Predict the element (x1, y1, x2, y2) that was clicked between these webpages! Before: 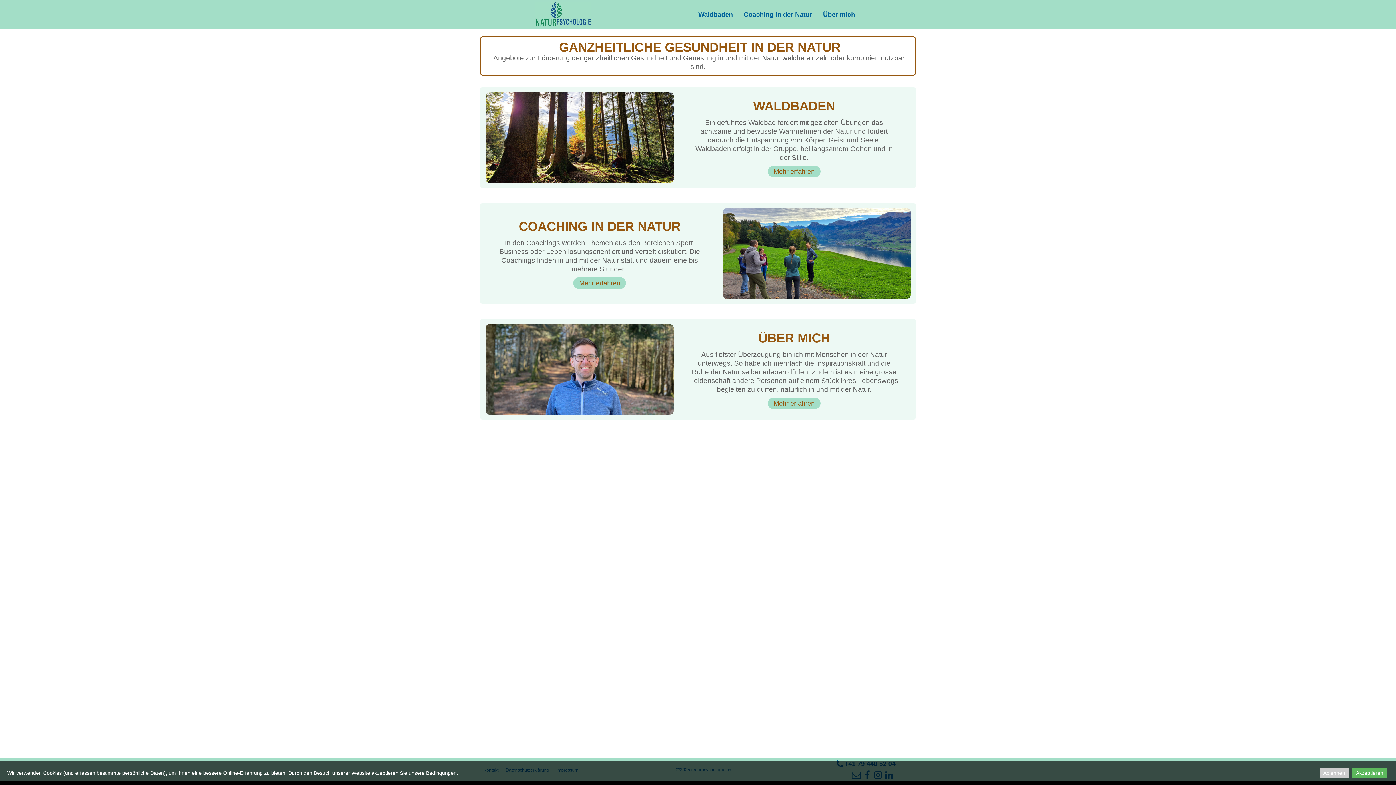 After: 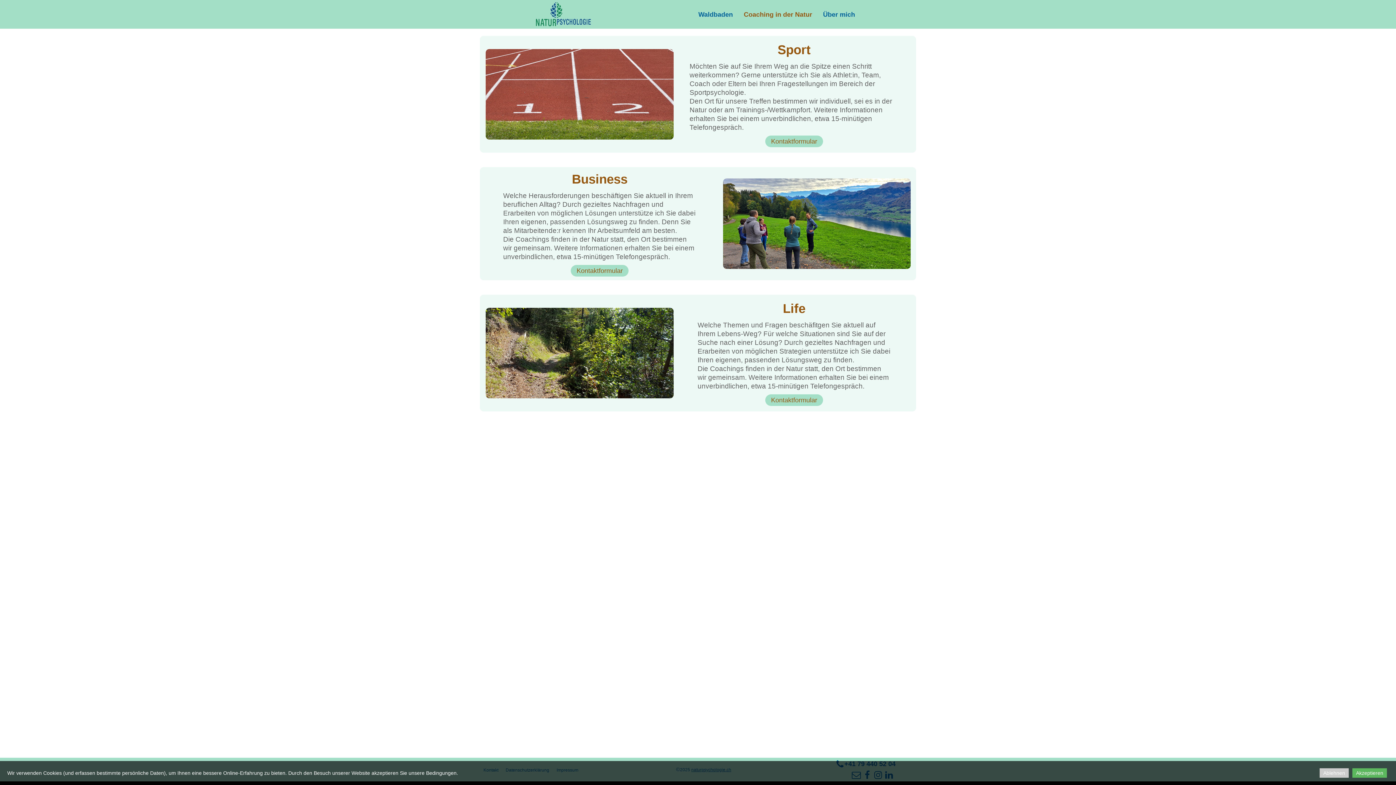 Action: label: Coaching in der Natur bbox: (740, 8, 816, 19)